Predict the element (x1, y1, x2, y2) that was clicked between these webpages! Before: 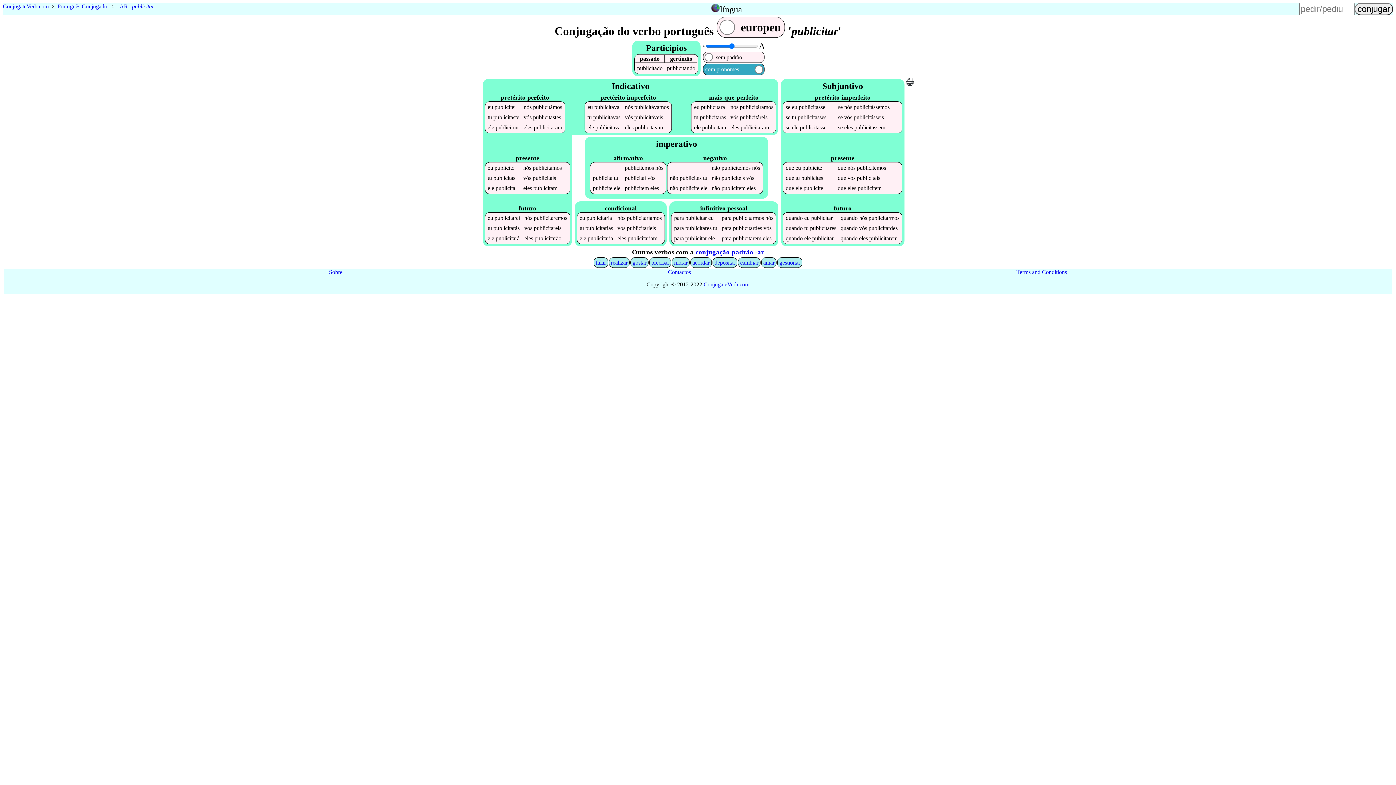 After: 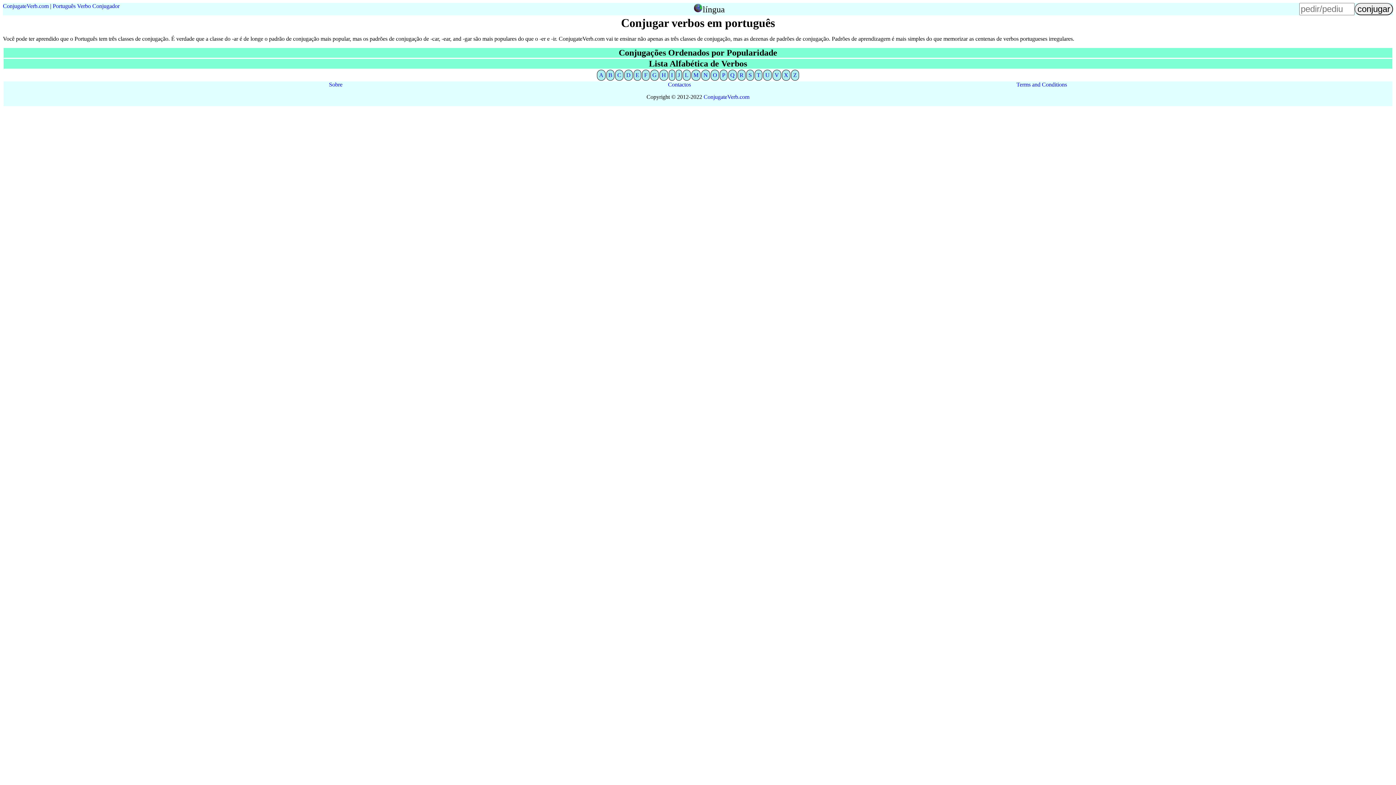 Action: bbox: (57, 3, 109, 9) label: Português Conjugador